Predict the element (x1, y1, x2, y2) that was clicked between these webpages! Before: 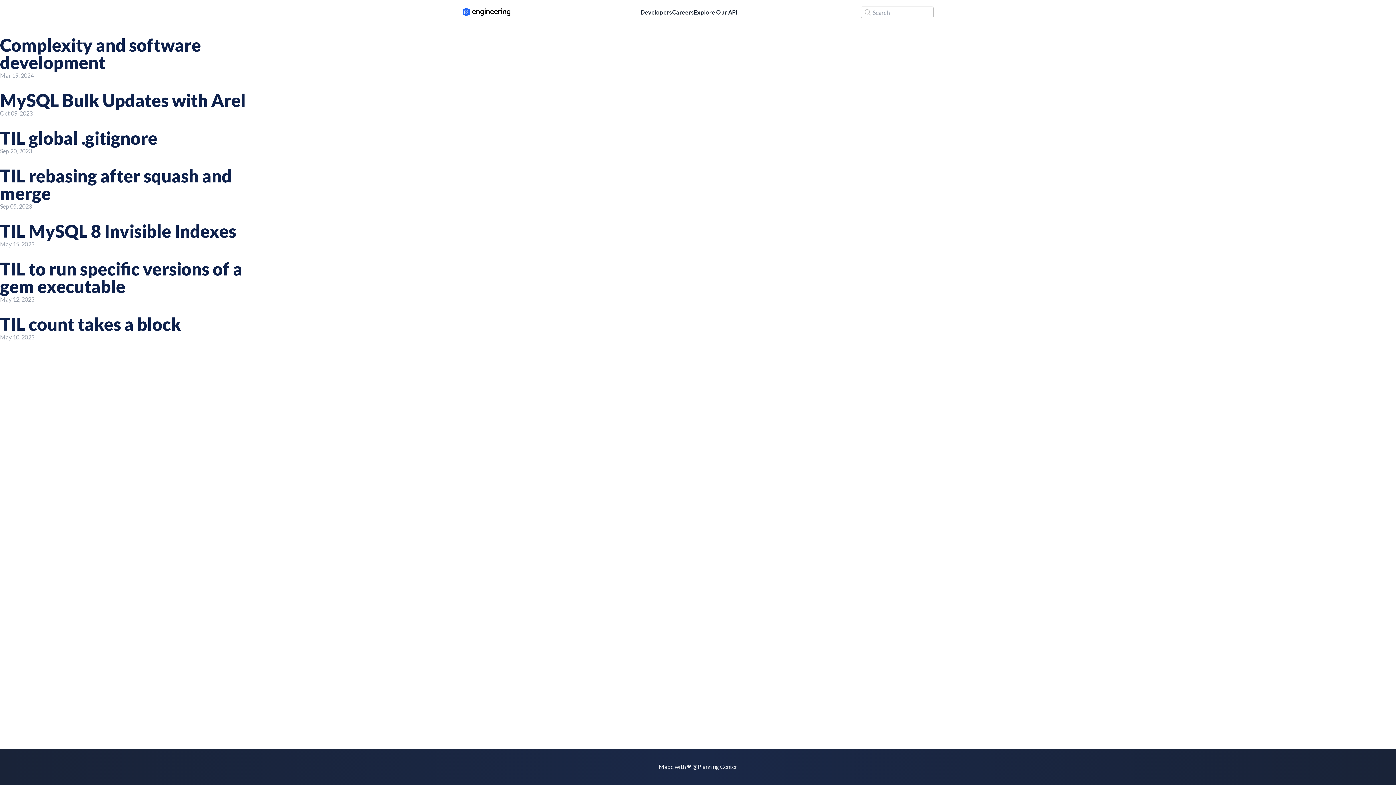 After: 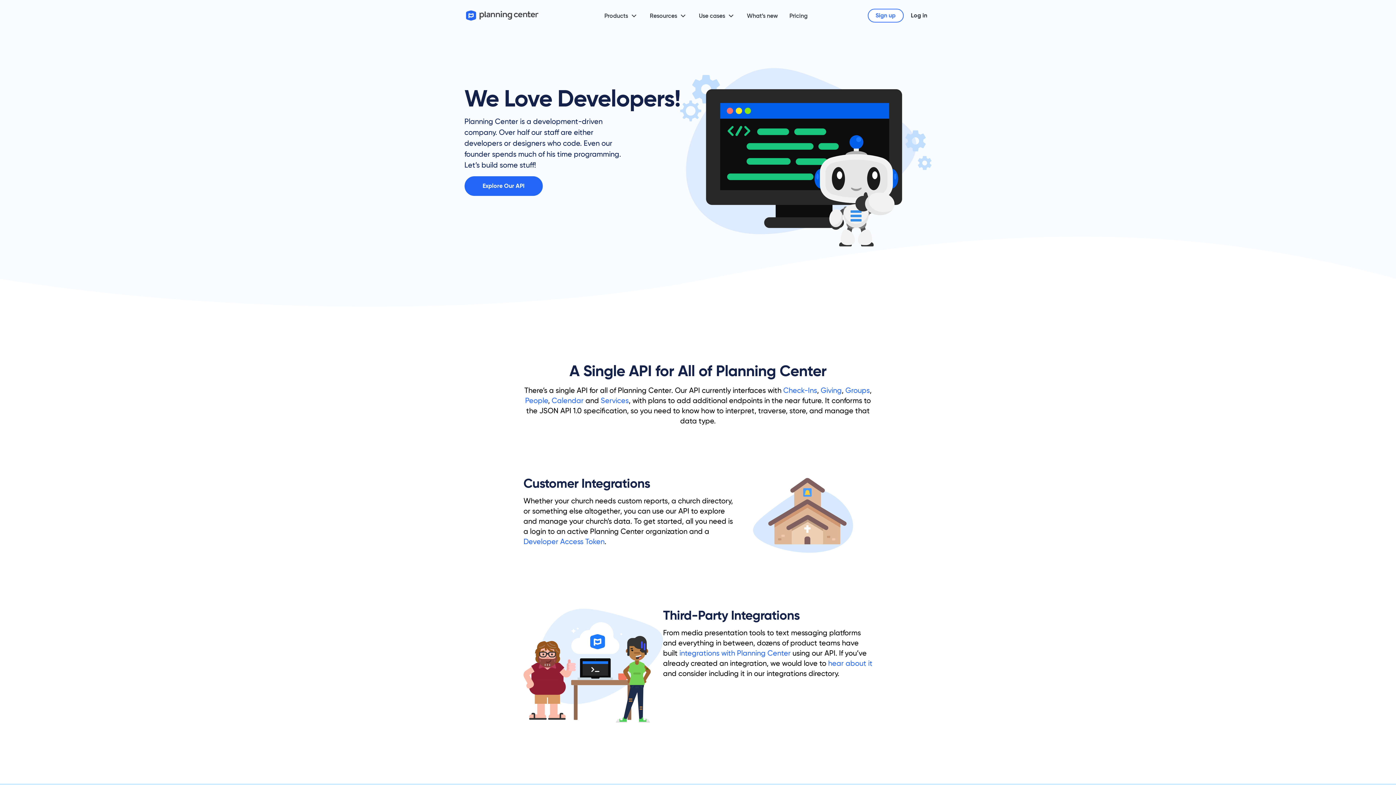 Action: bbox: (640, 8, 672, 15) label: Developers